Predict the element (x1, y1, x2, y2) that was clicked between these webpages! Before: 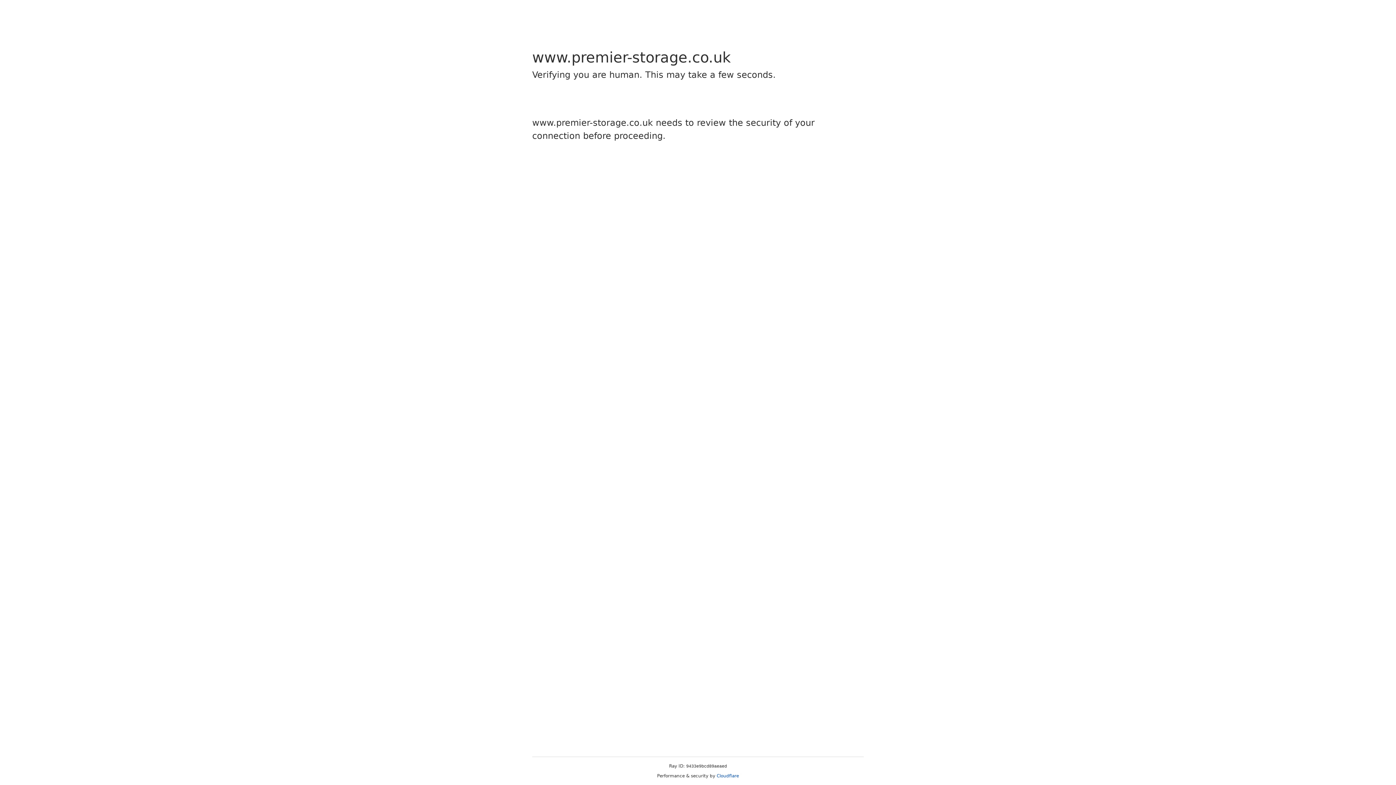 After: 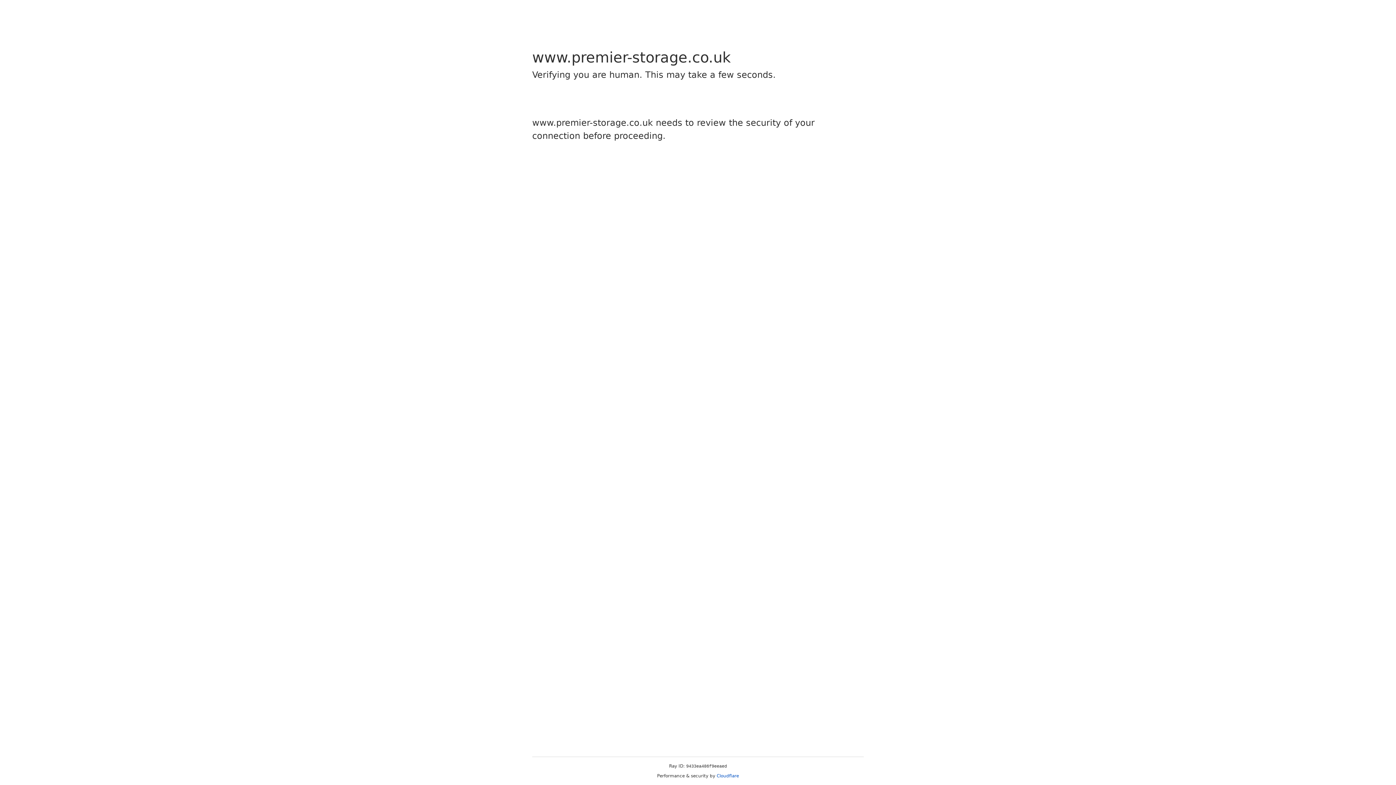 Action: bbox: (716, 773, 739, 778) label: Cloudflare